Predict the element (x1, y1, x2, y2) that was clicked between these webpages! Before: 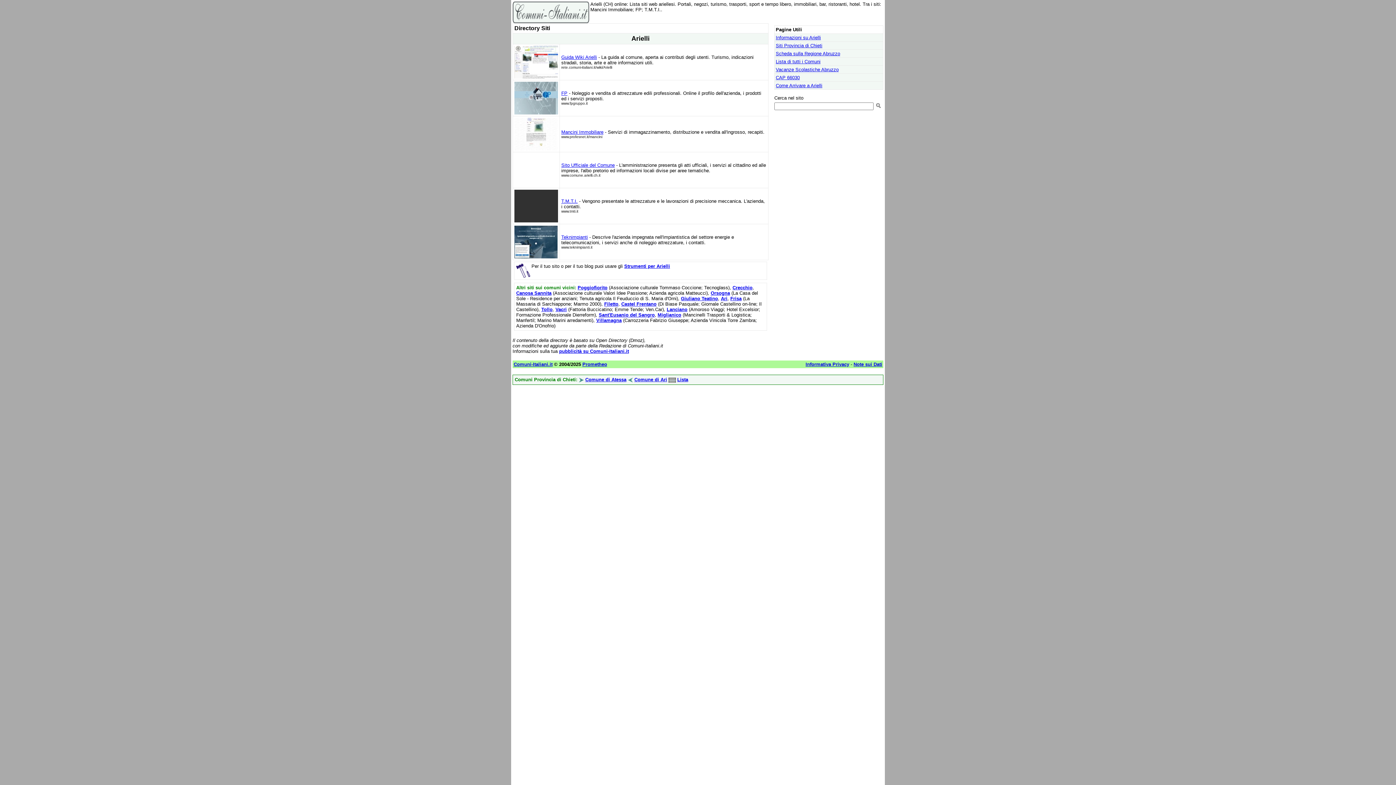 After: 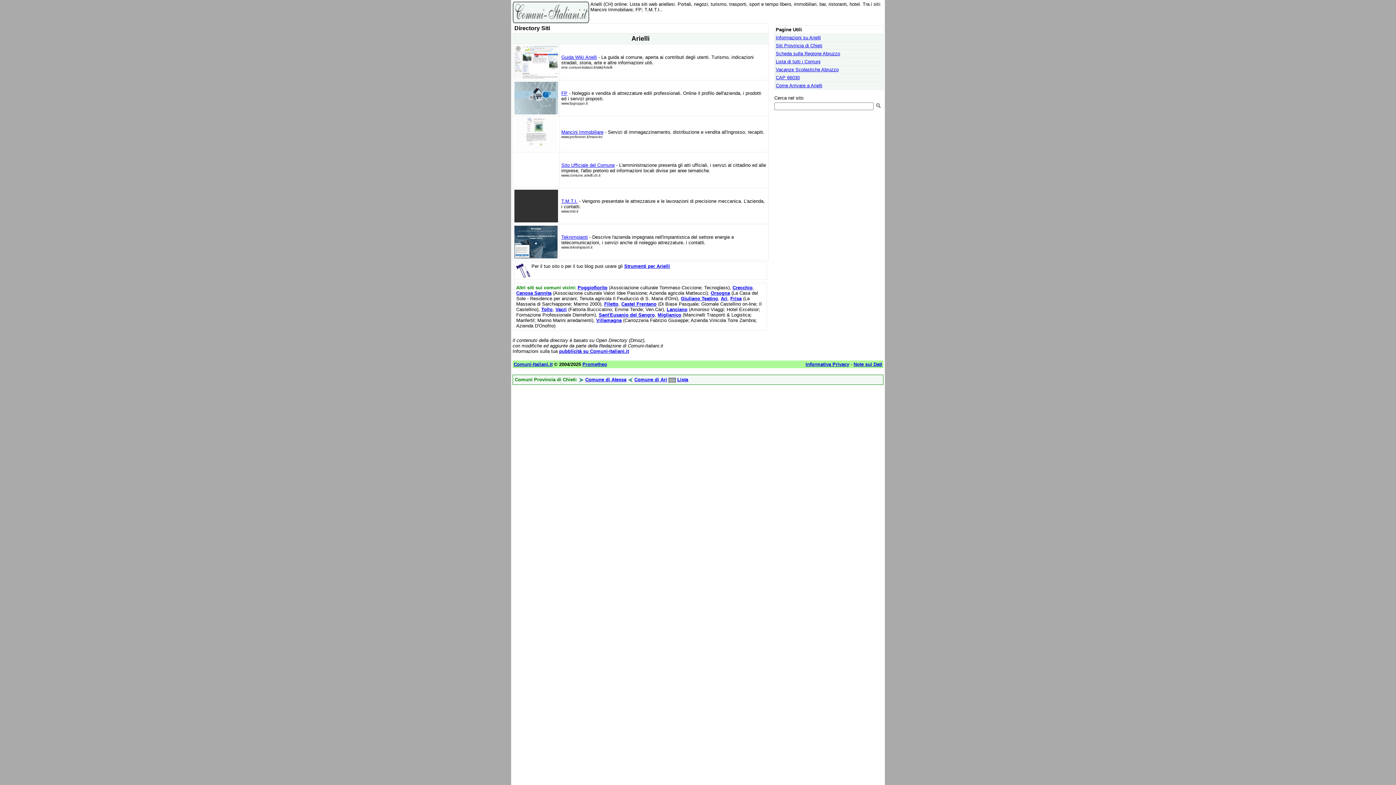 Action: bbox: (514, 74, 558, 79)